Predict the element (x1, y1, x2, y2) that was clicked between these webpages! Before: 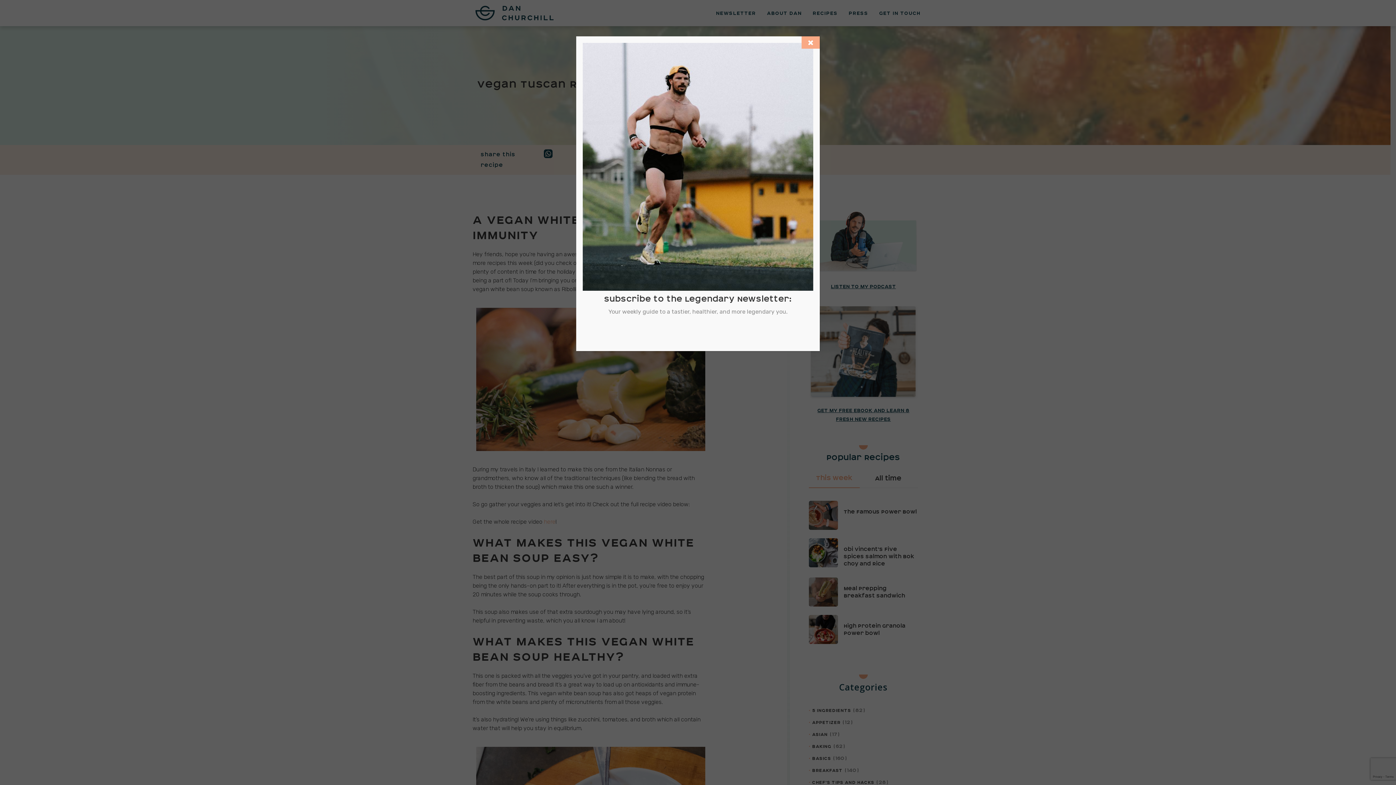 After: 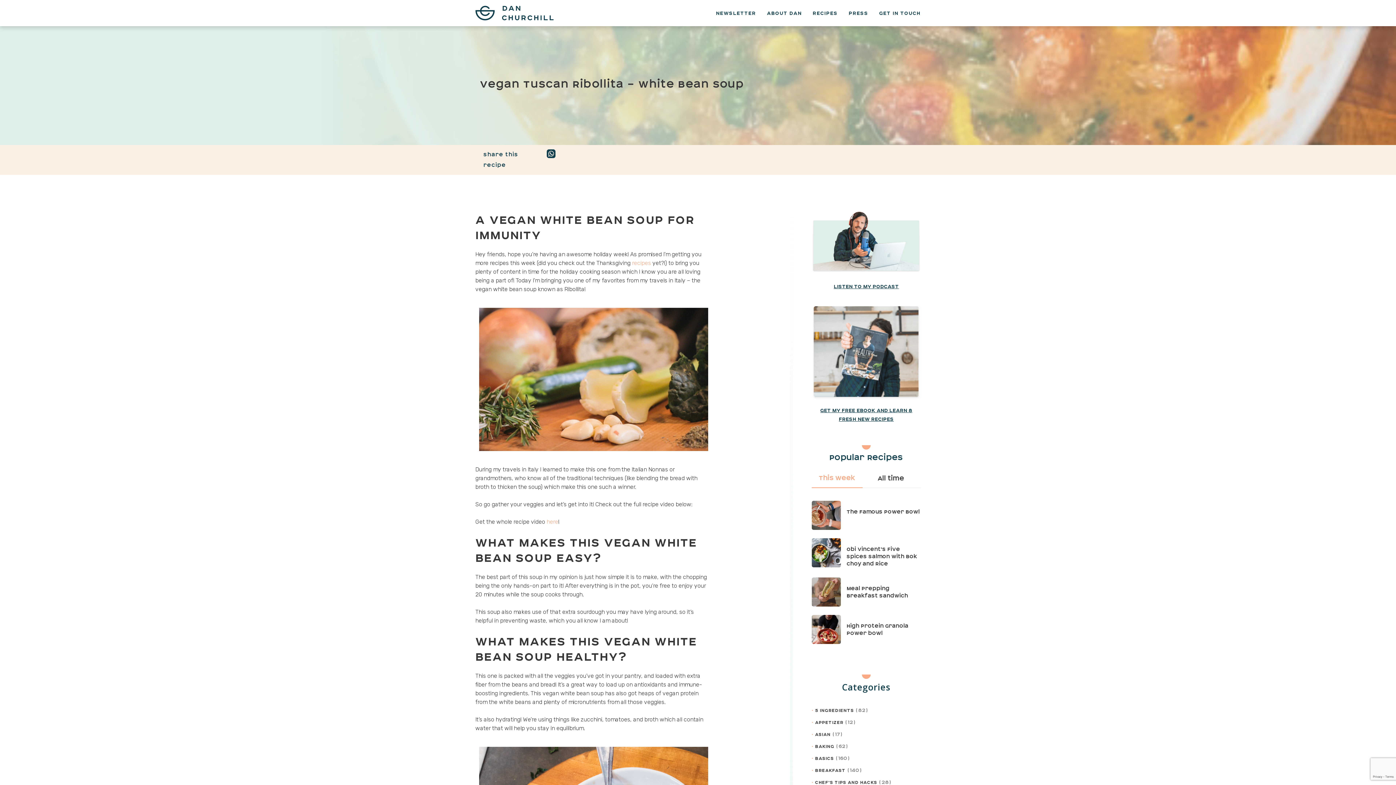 Action: bbox: (801, 36, 820, 48) label: Close